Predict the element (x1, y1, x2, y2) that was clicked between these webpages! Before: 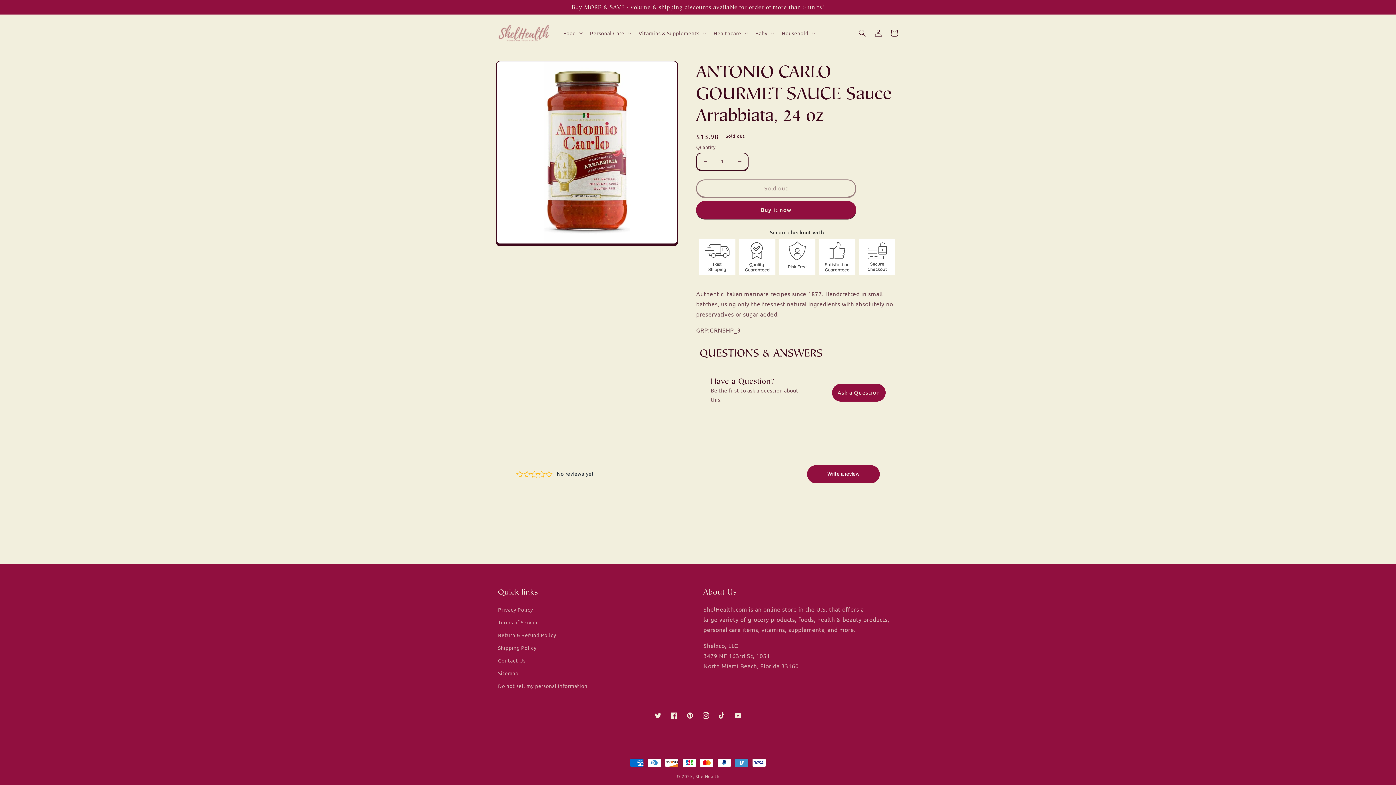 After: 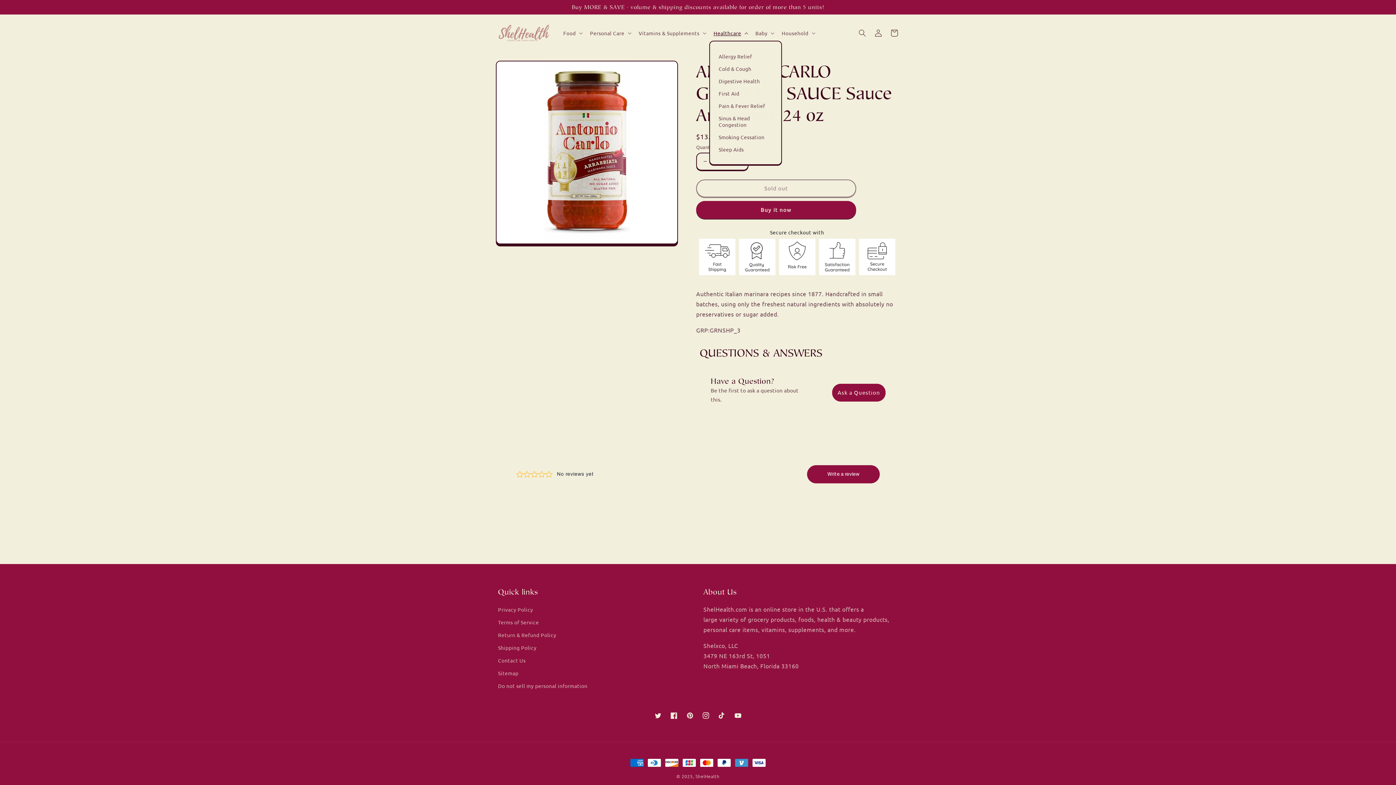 Action: label: Healthcare bbox: (709, 25, 751, 40)